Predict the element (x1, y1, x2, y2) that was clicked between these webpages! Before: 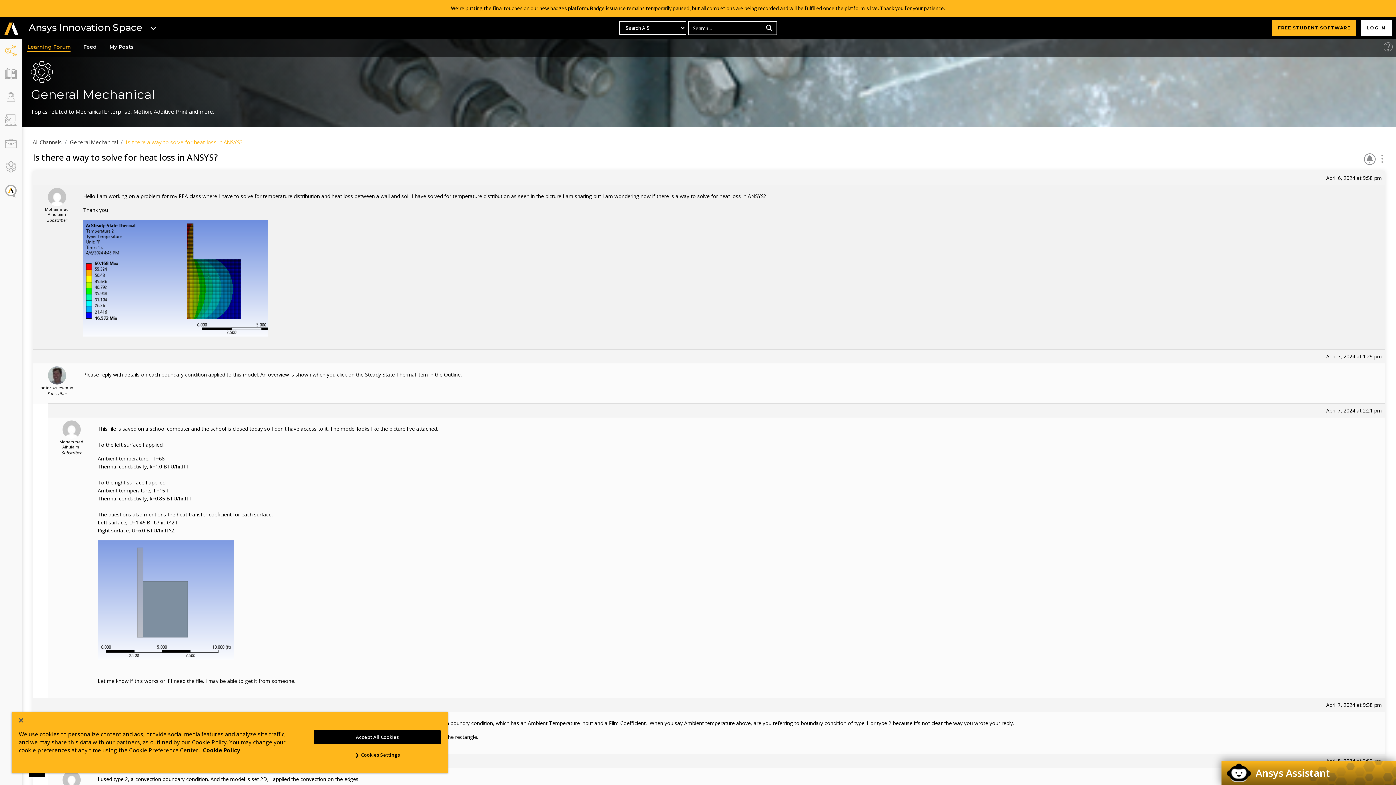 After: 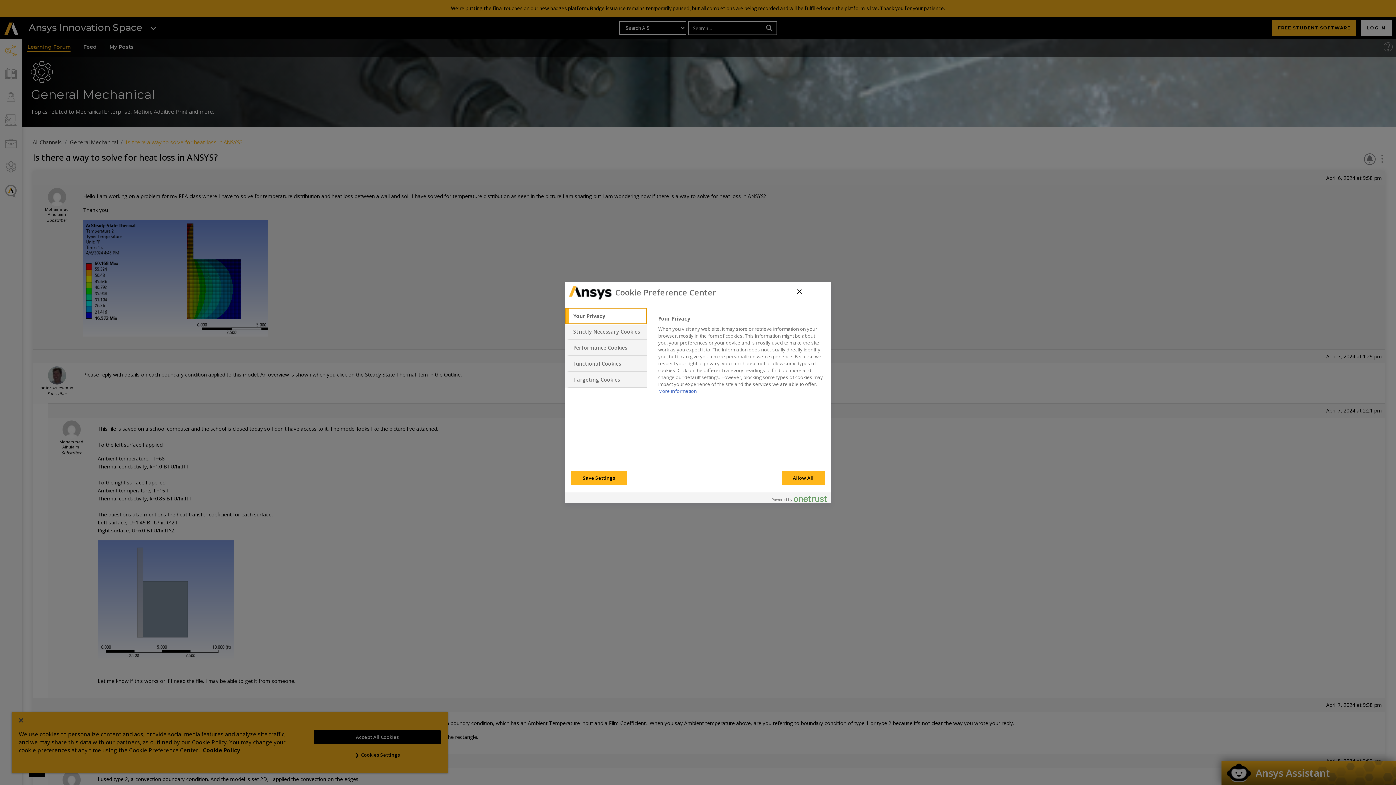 Action: label: Cookies Settings bbox: (314, 748, 440, 762)